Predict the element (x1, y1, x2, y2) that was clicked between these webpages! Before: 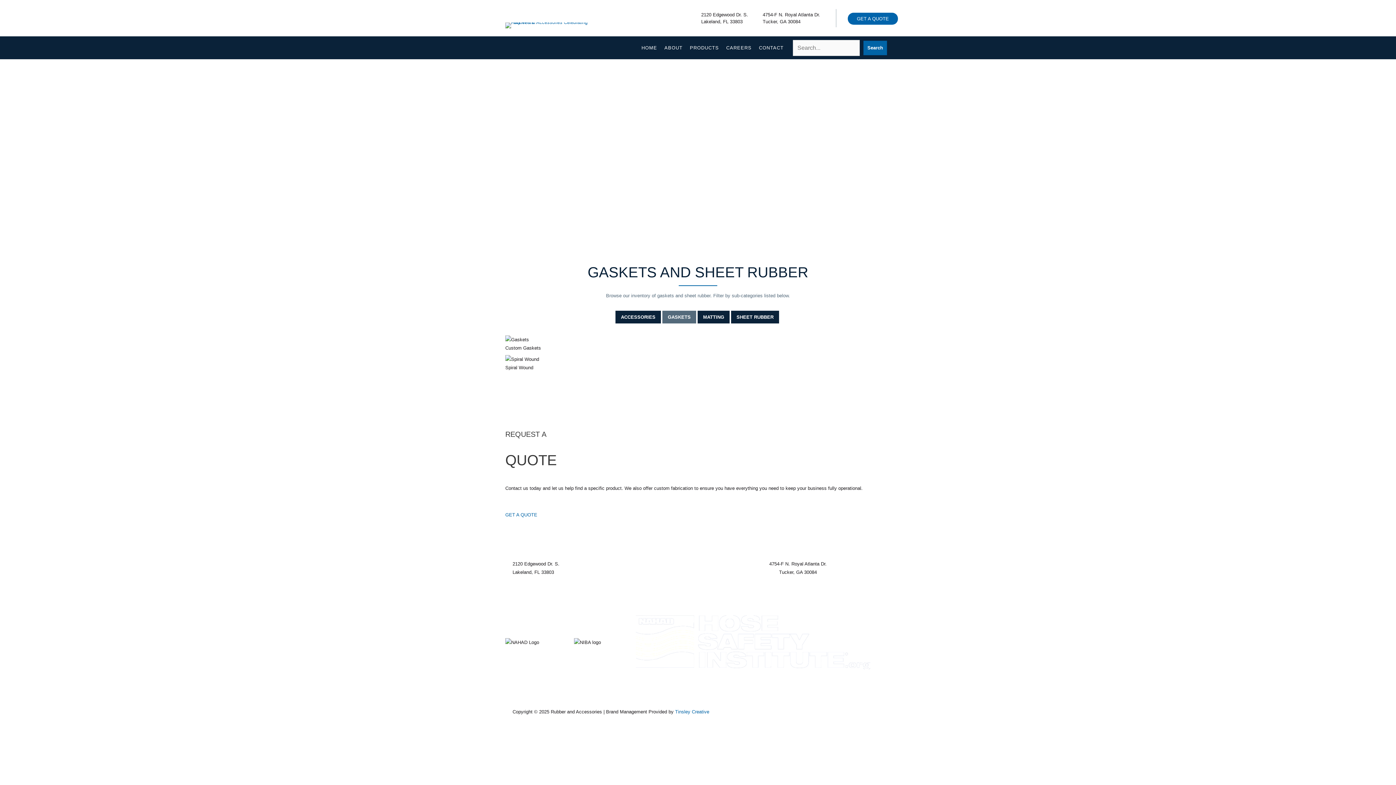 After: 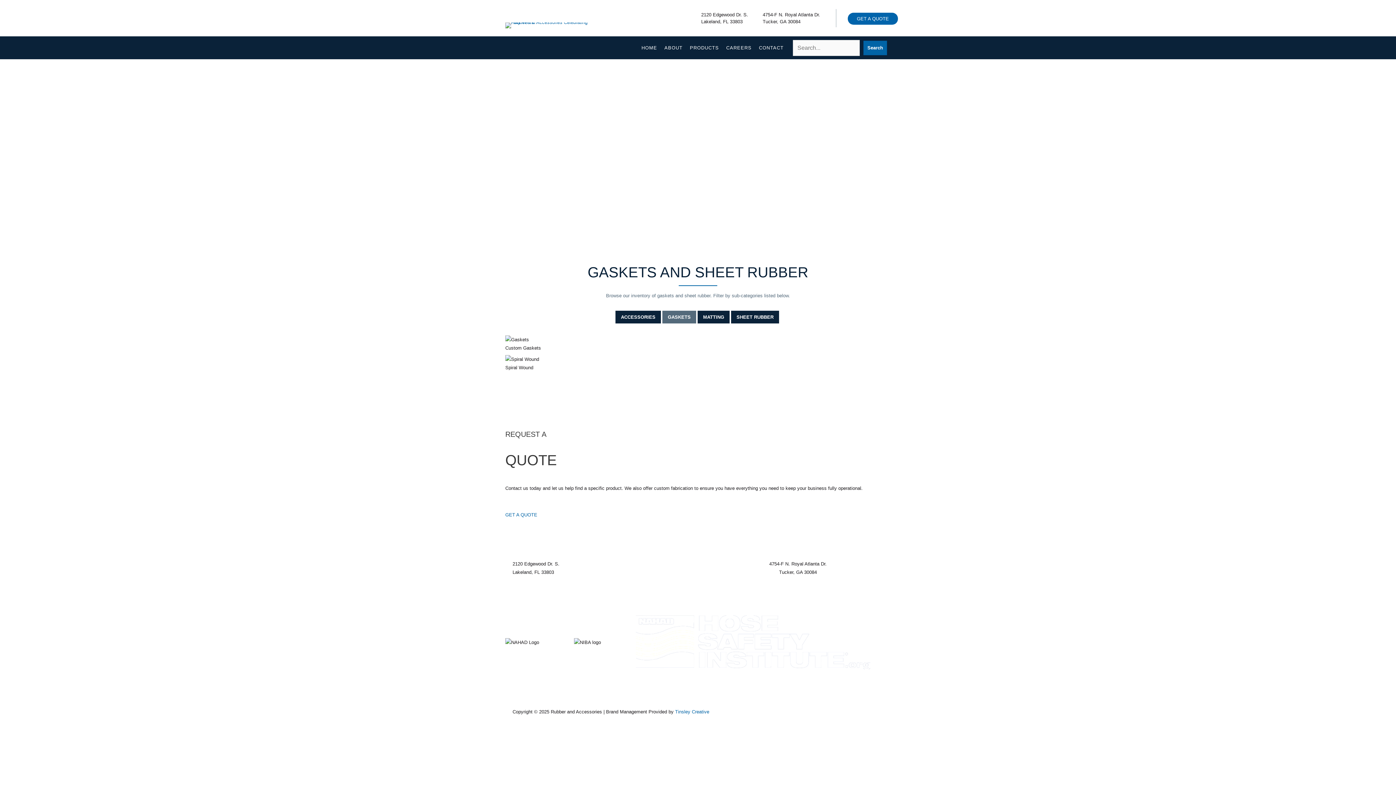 Action: label: 863-665-6115 bbox: (512, 578, 541, 583)